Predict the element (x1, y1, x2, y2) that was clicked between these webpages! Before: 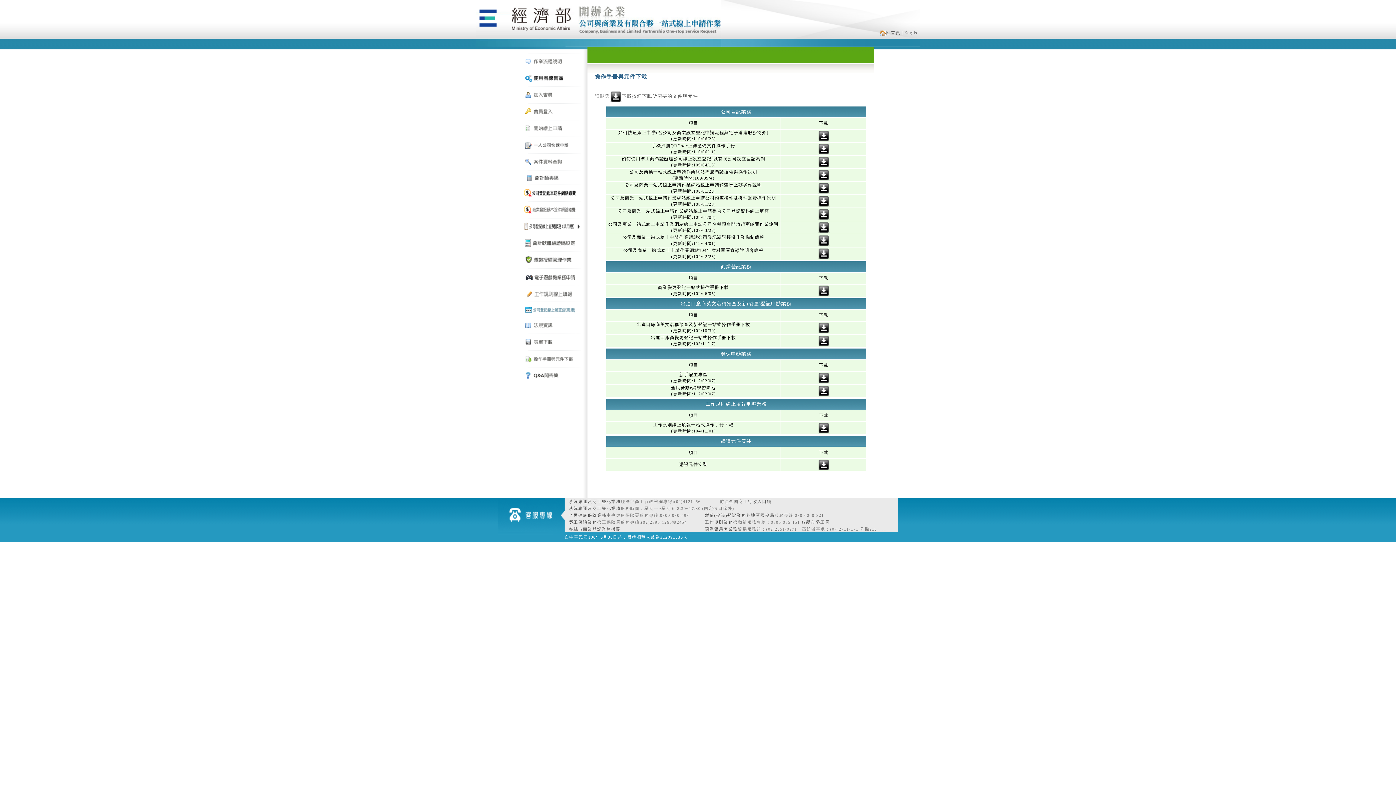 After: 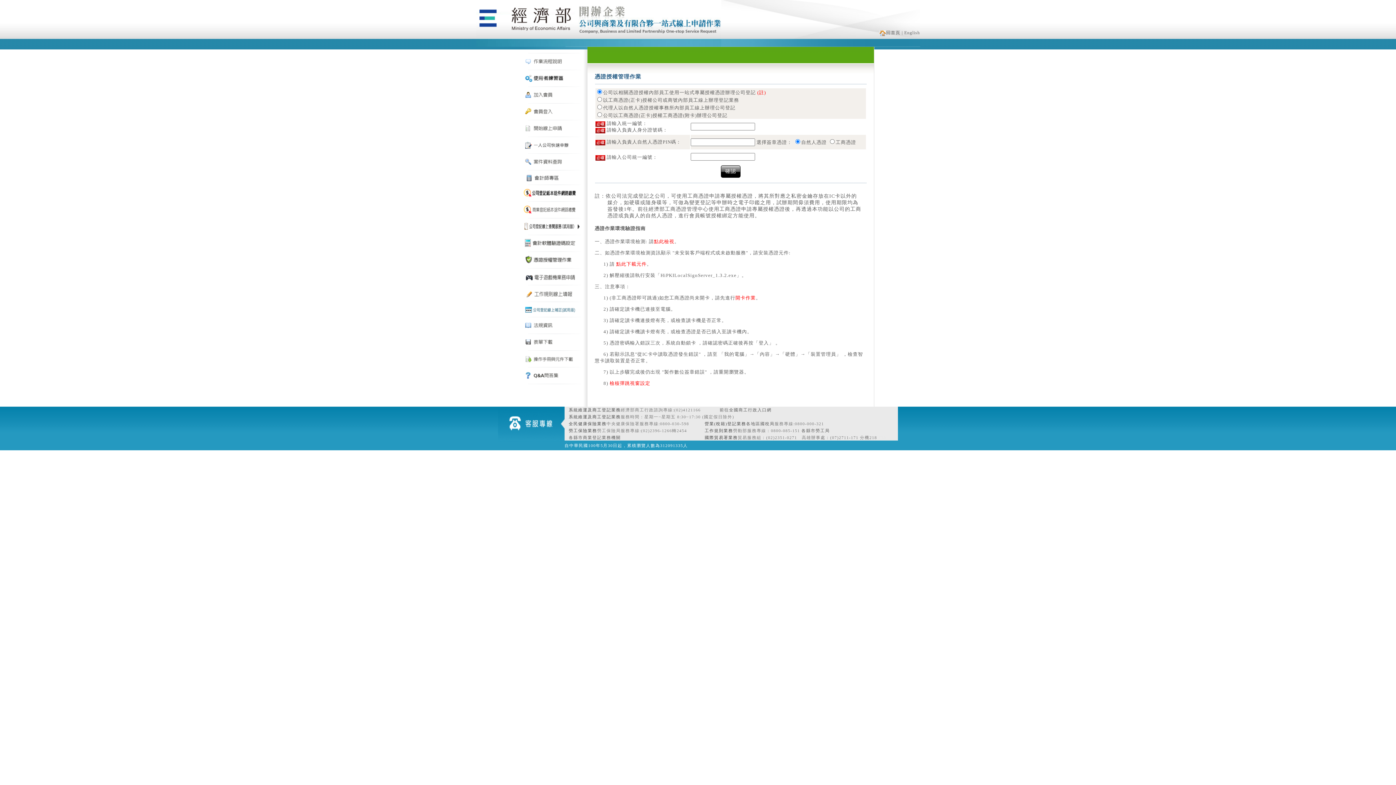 Action: bbox: (521, 262, 581, 268)